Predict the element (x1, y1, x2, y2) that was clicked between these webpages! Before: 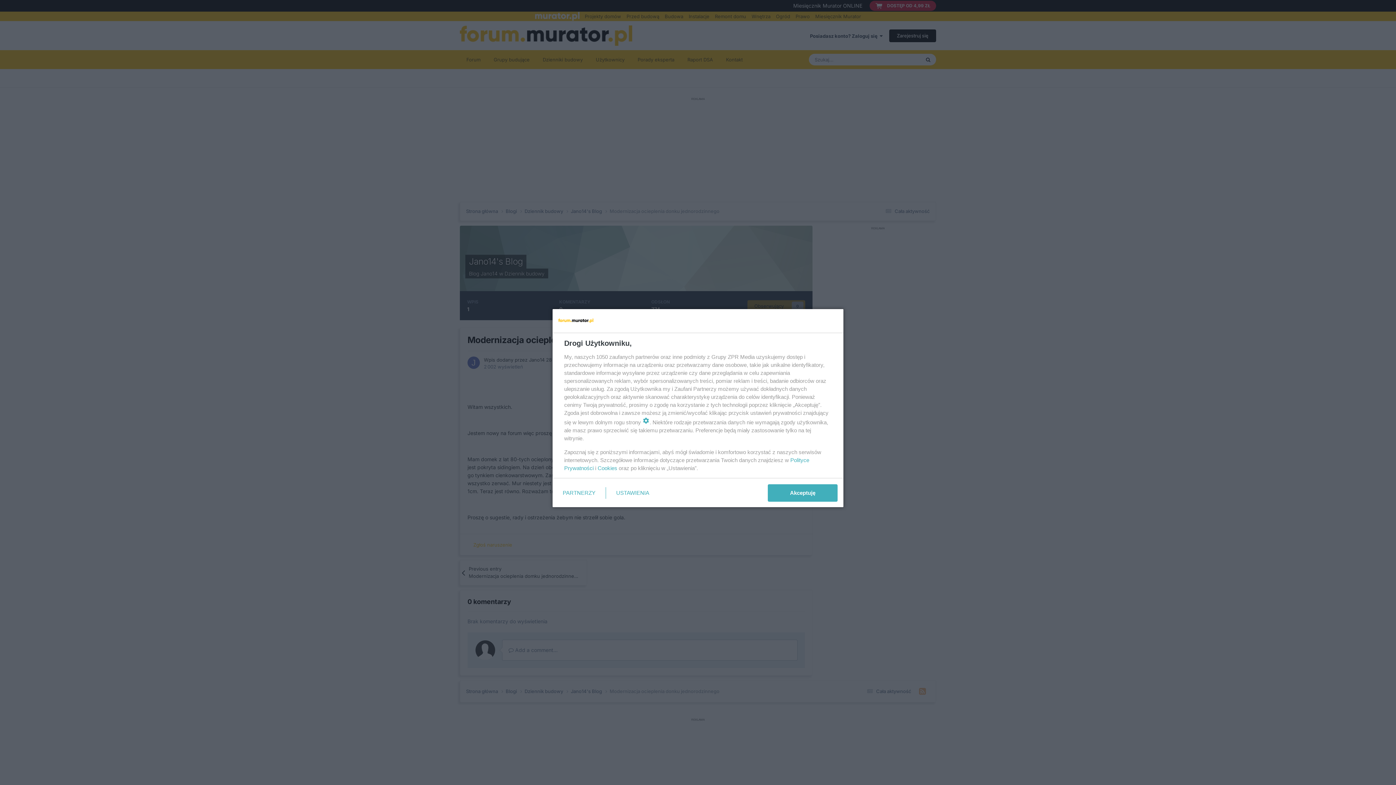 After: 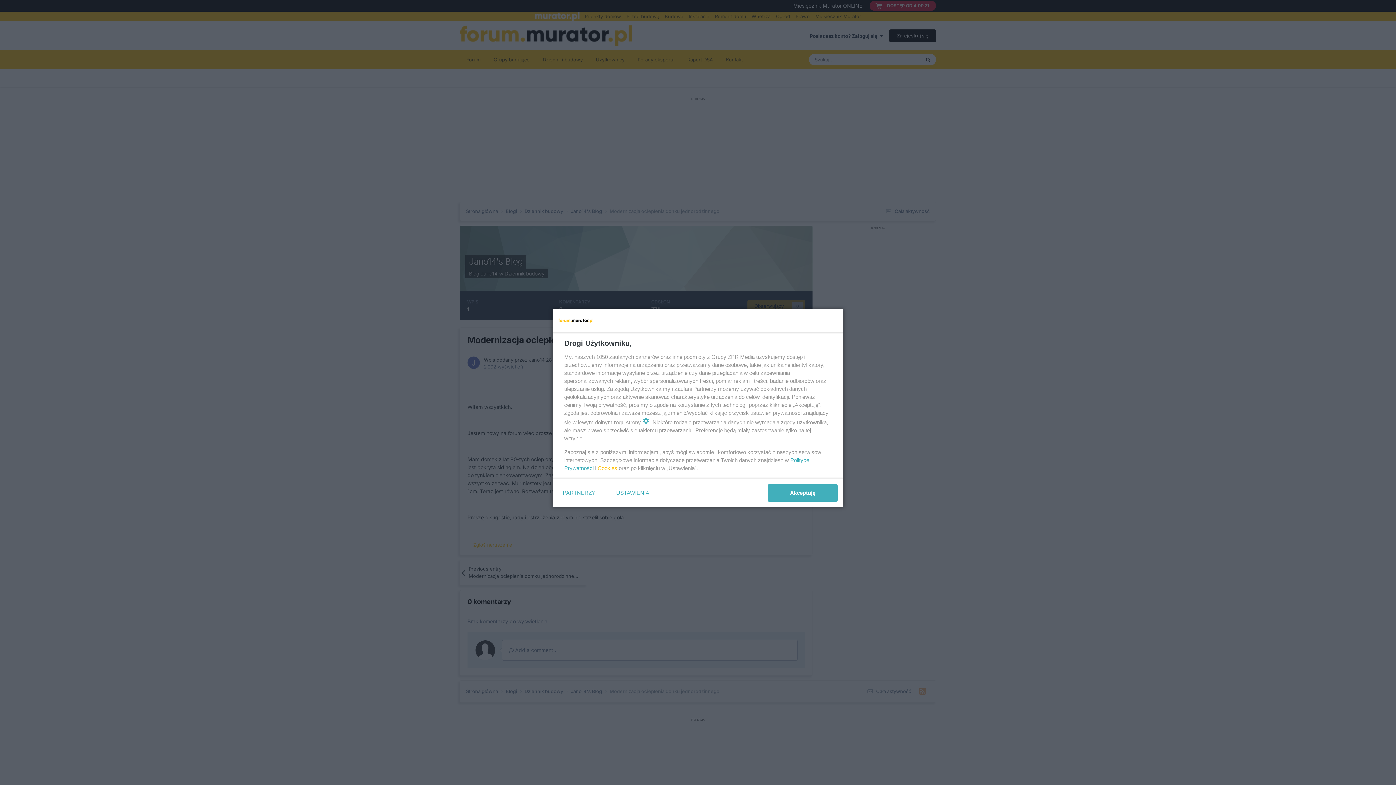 Action: label: Cookies bbox: (597, 465, 617, 471)